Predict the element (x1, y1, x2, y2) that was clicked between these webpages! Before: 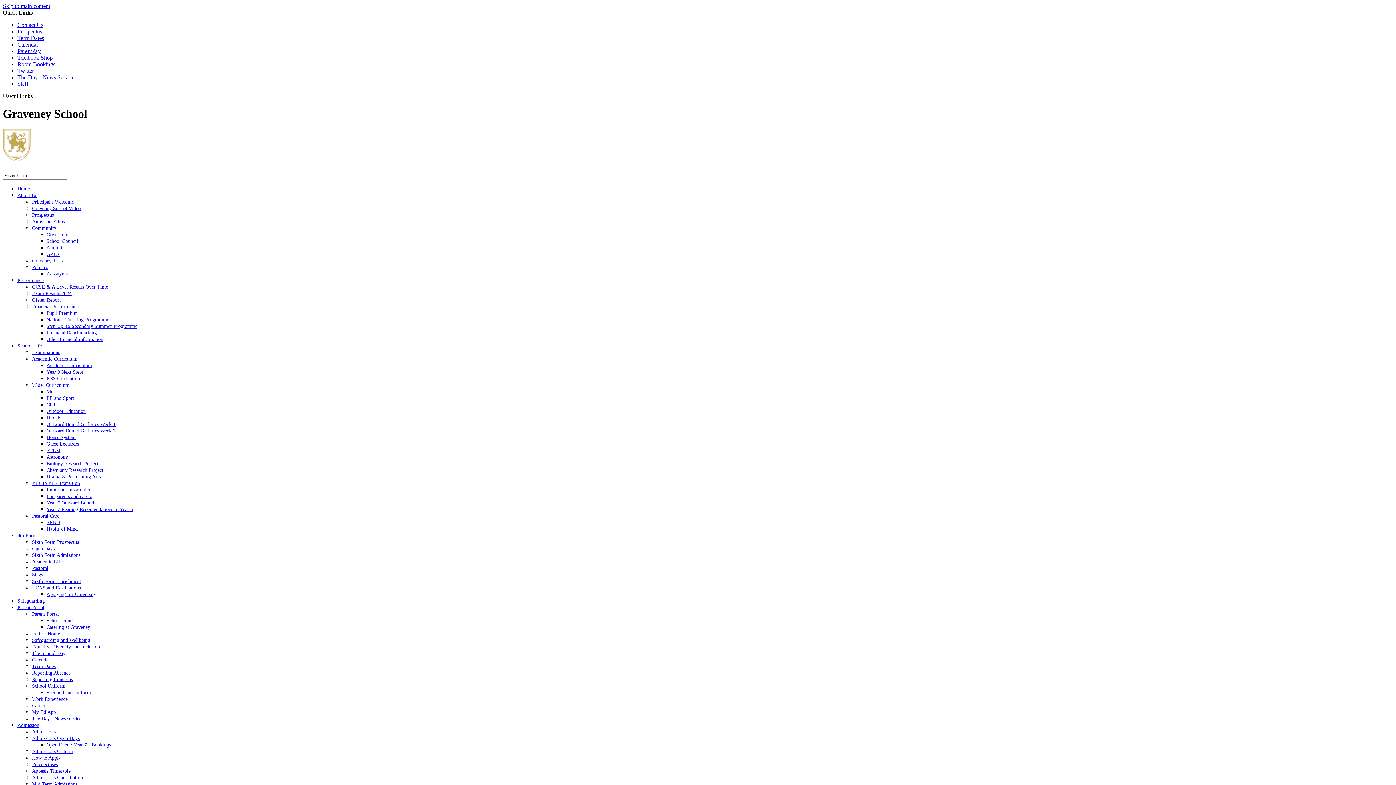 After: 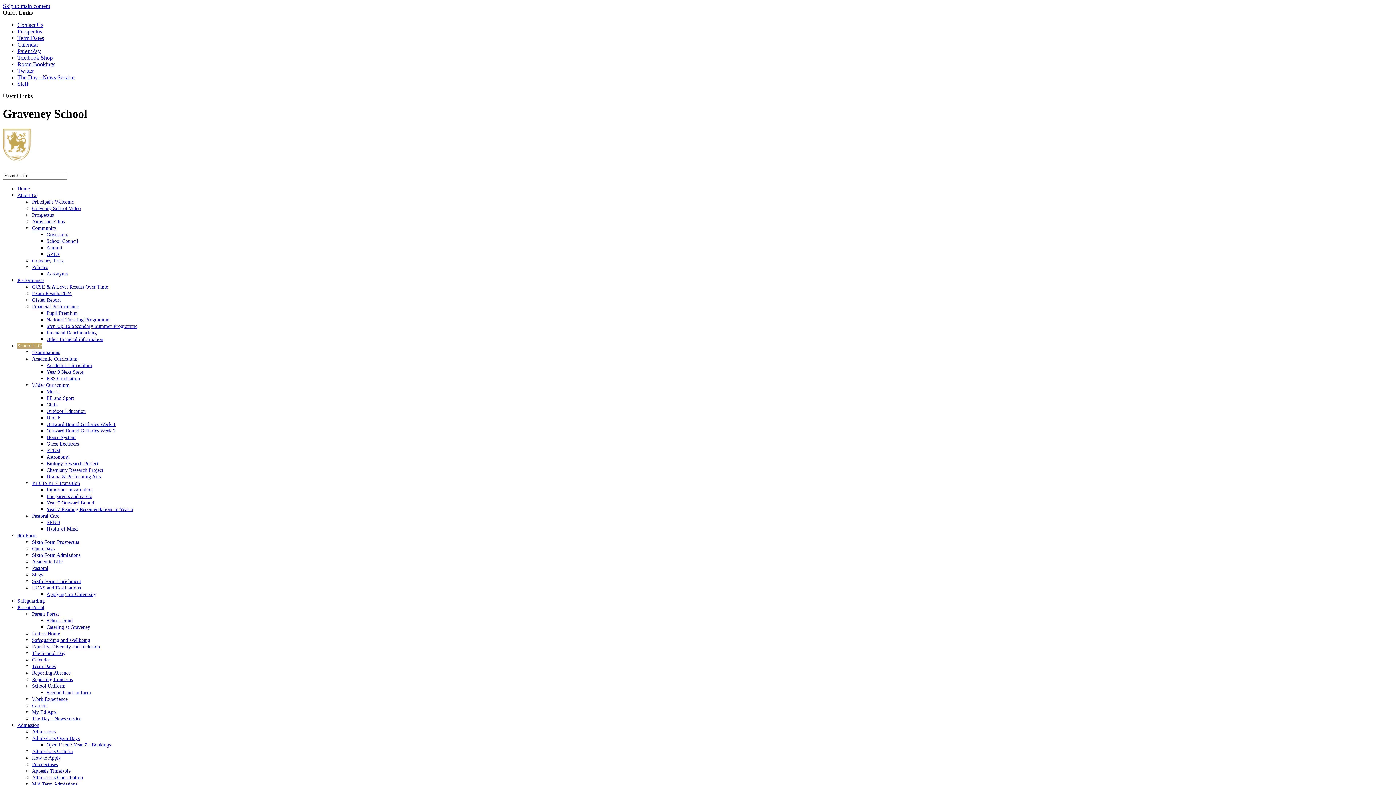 Action: bbox: (46, 474, 100, 479) label: Drama & Performing Arts